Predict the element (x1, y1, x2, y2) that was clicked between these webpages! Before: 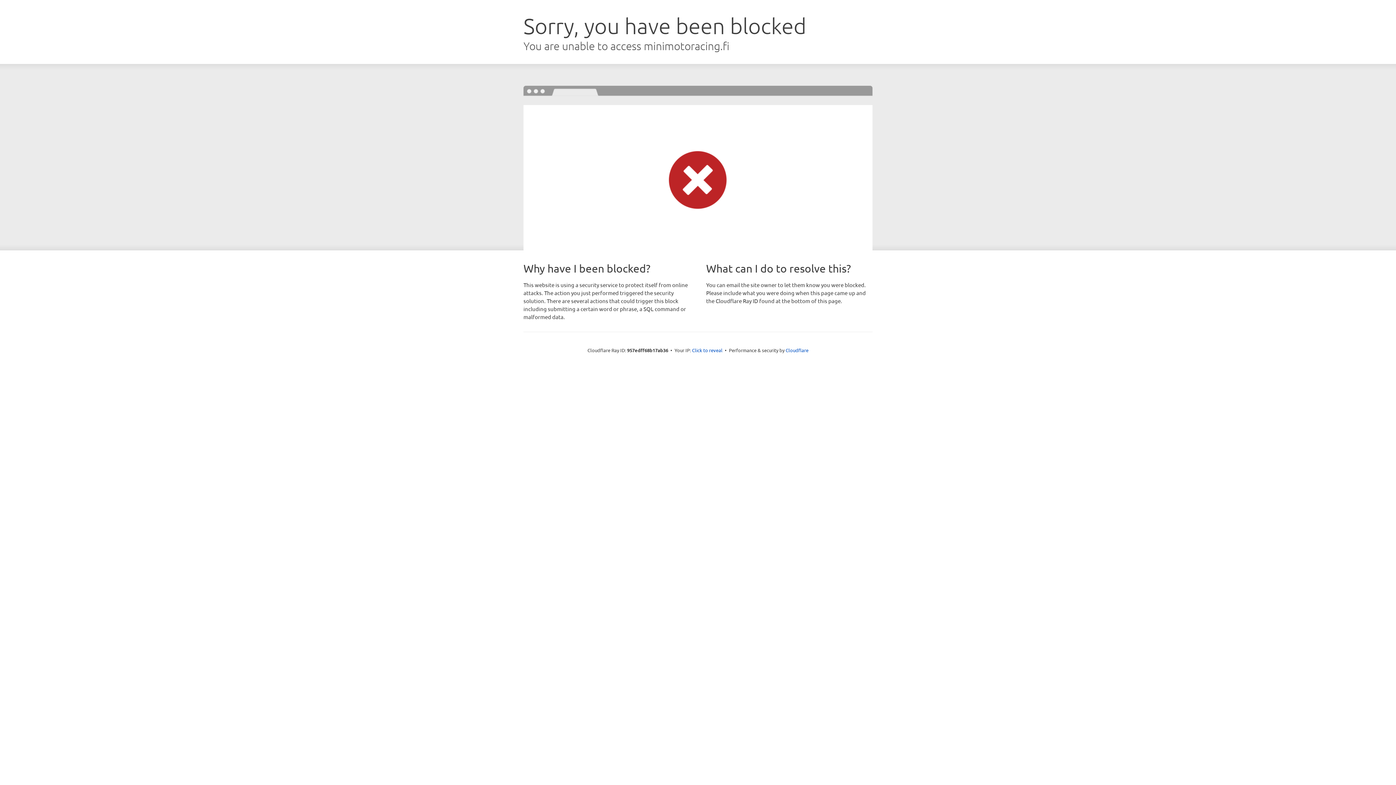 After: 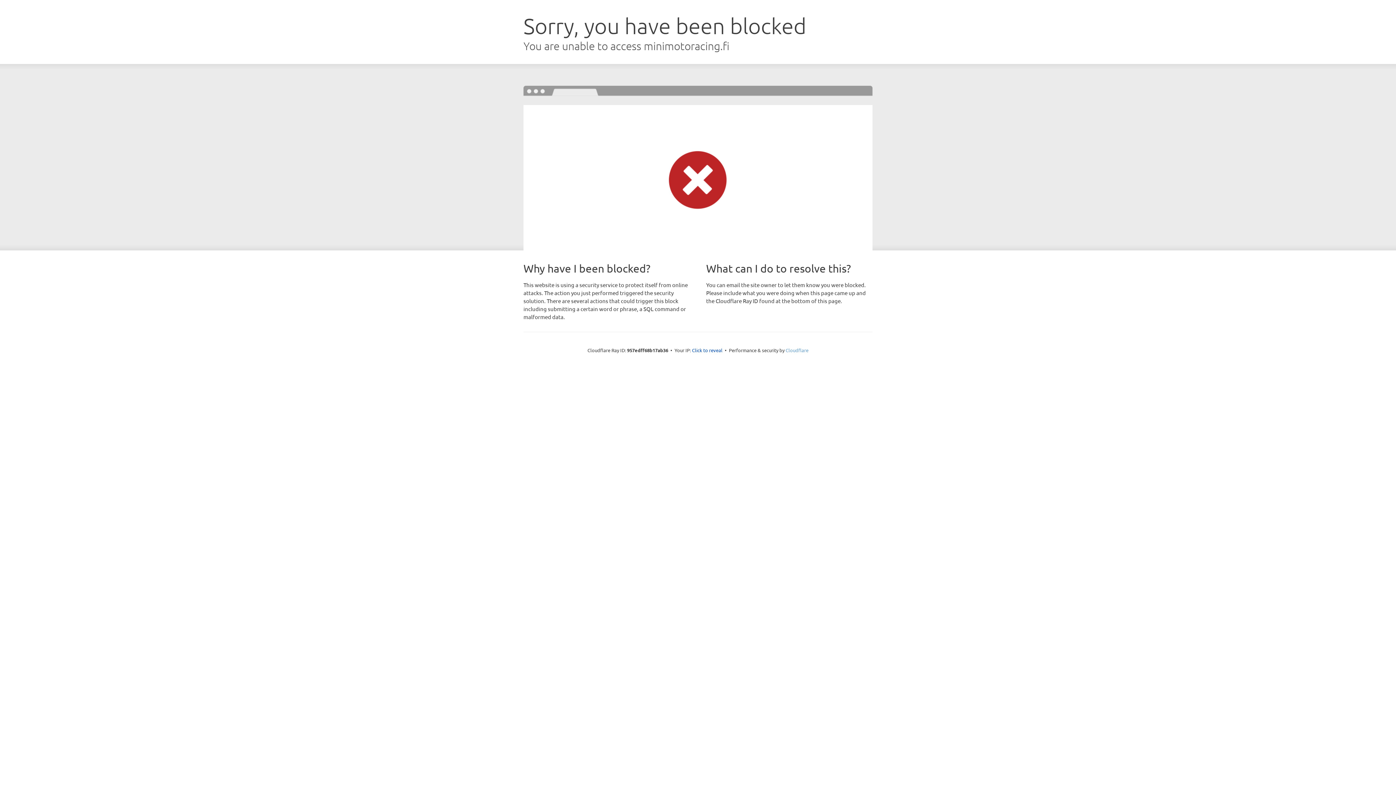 Action: label: Cloudflare bbox: (785, 347, 808, 353)